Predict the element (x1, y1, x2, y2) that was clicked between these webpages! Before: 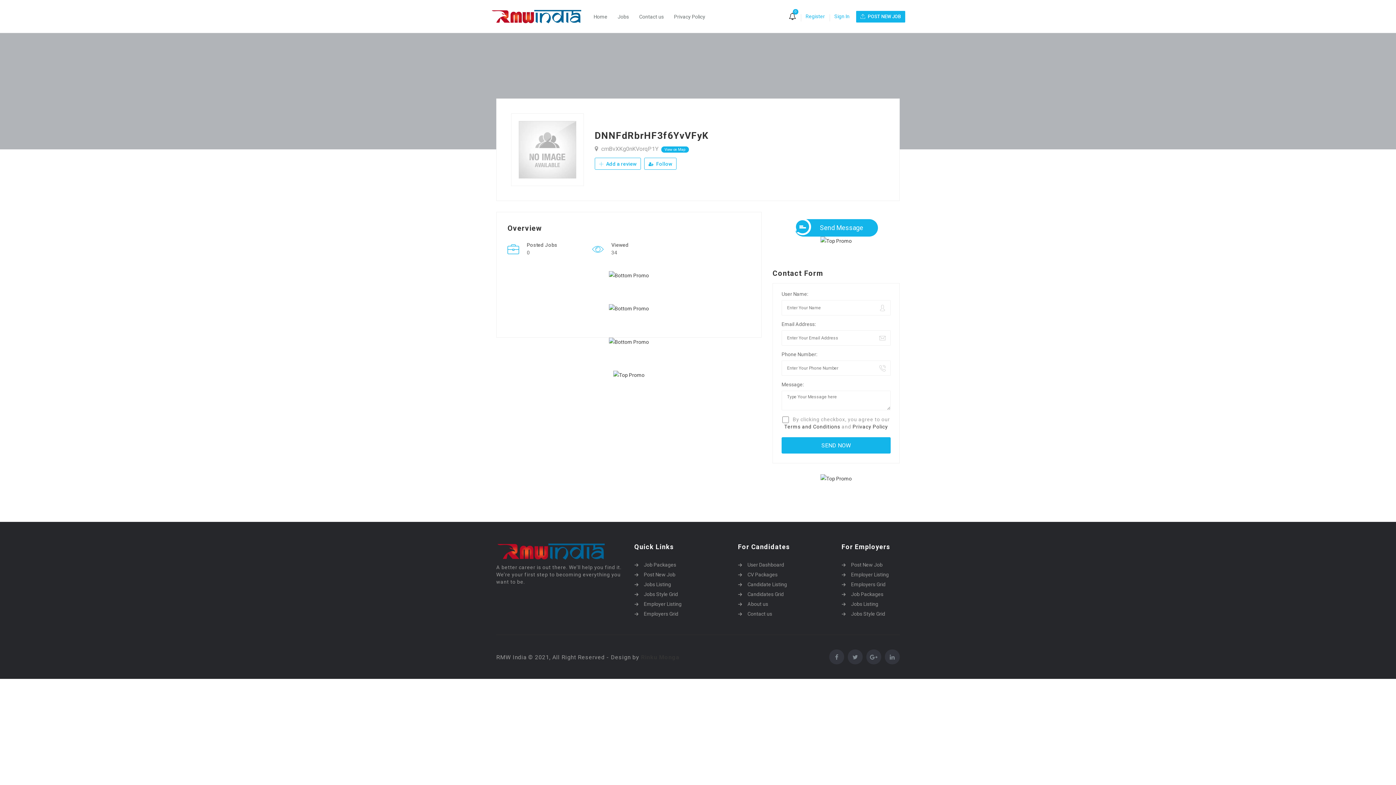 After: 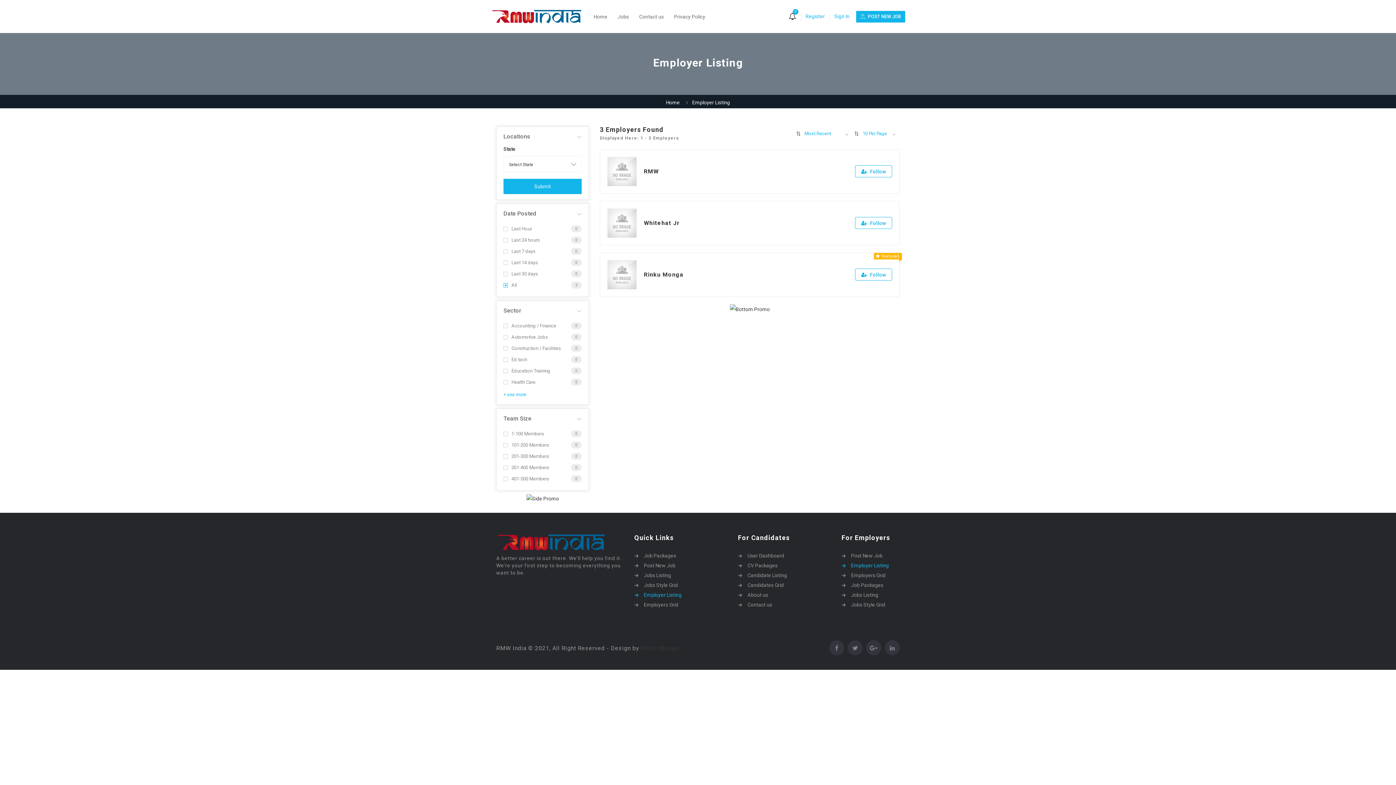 Action: bbox: (841, 571, 900, 579) label: Employer Listing